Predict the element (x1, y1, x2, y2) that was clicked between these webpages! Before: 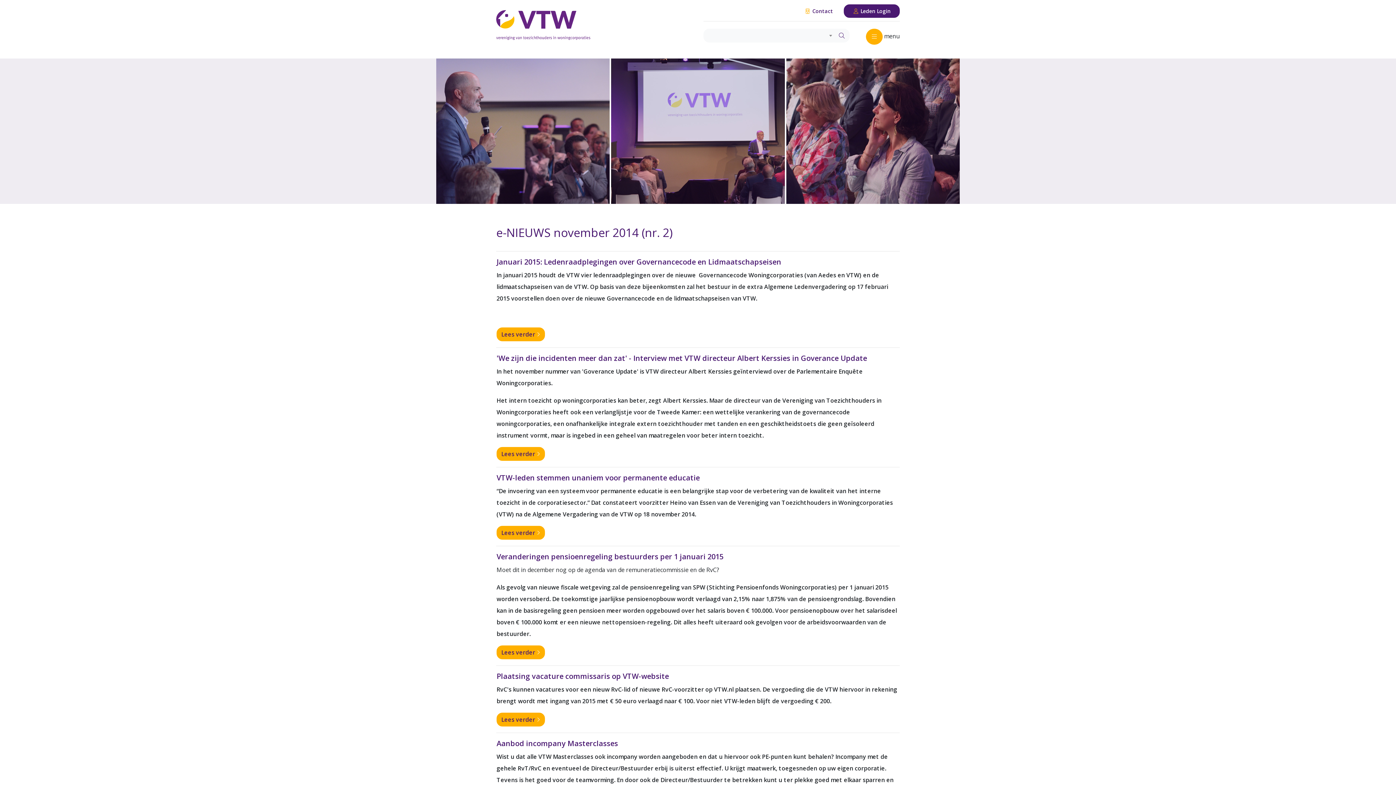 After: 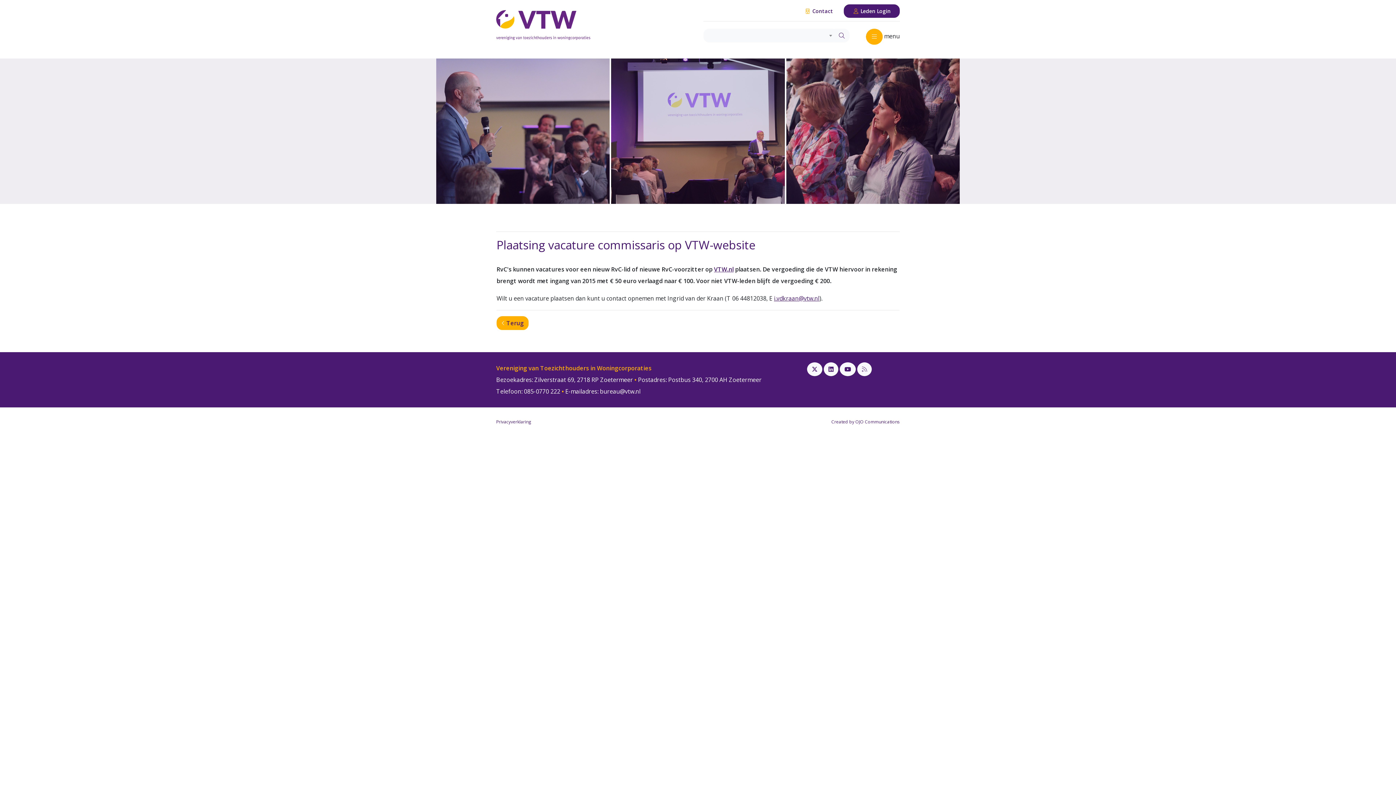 Action: label: Lees verder  bbox: (496, 713, 545, 726)